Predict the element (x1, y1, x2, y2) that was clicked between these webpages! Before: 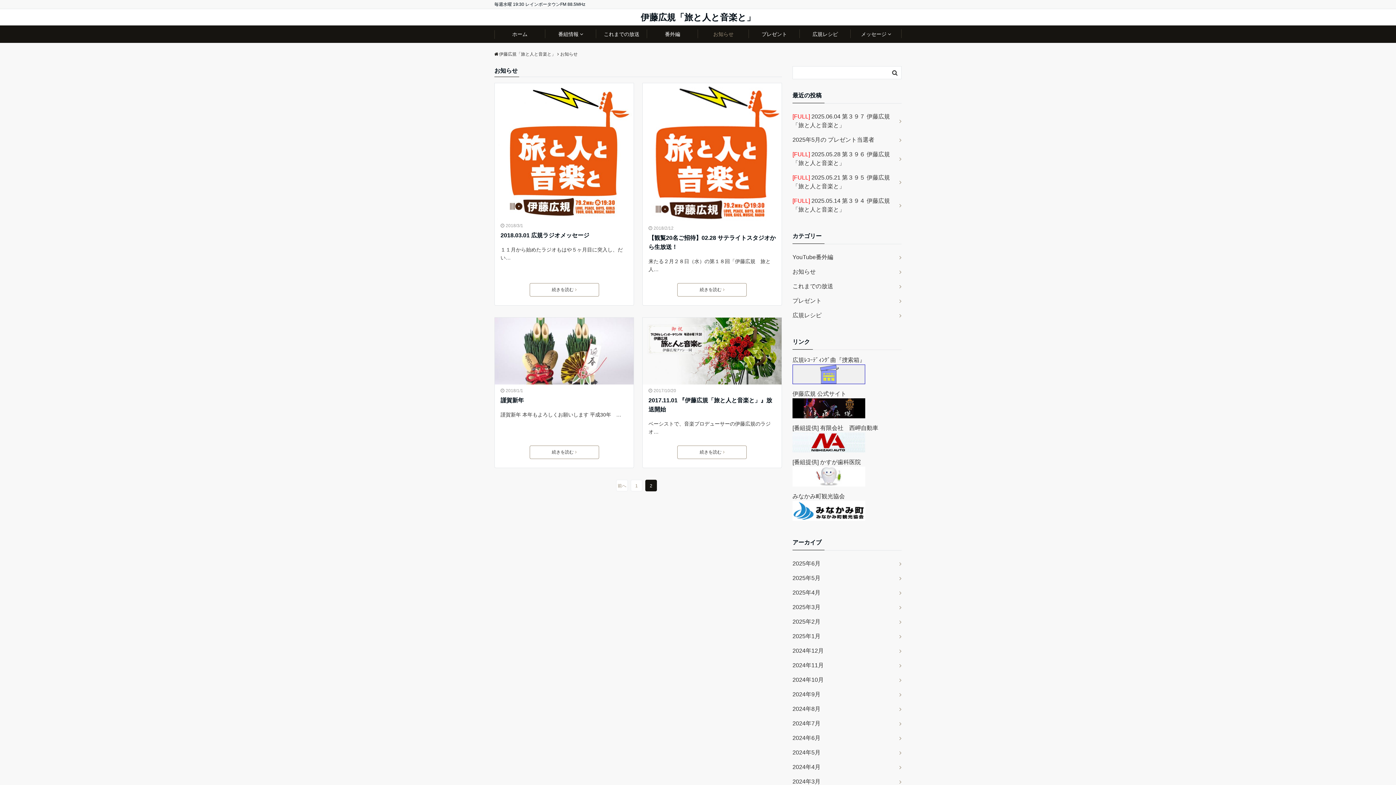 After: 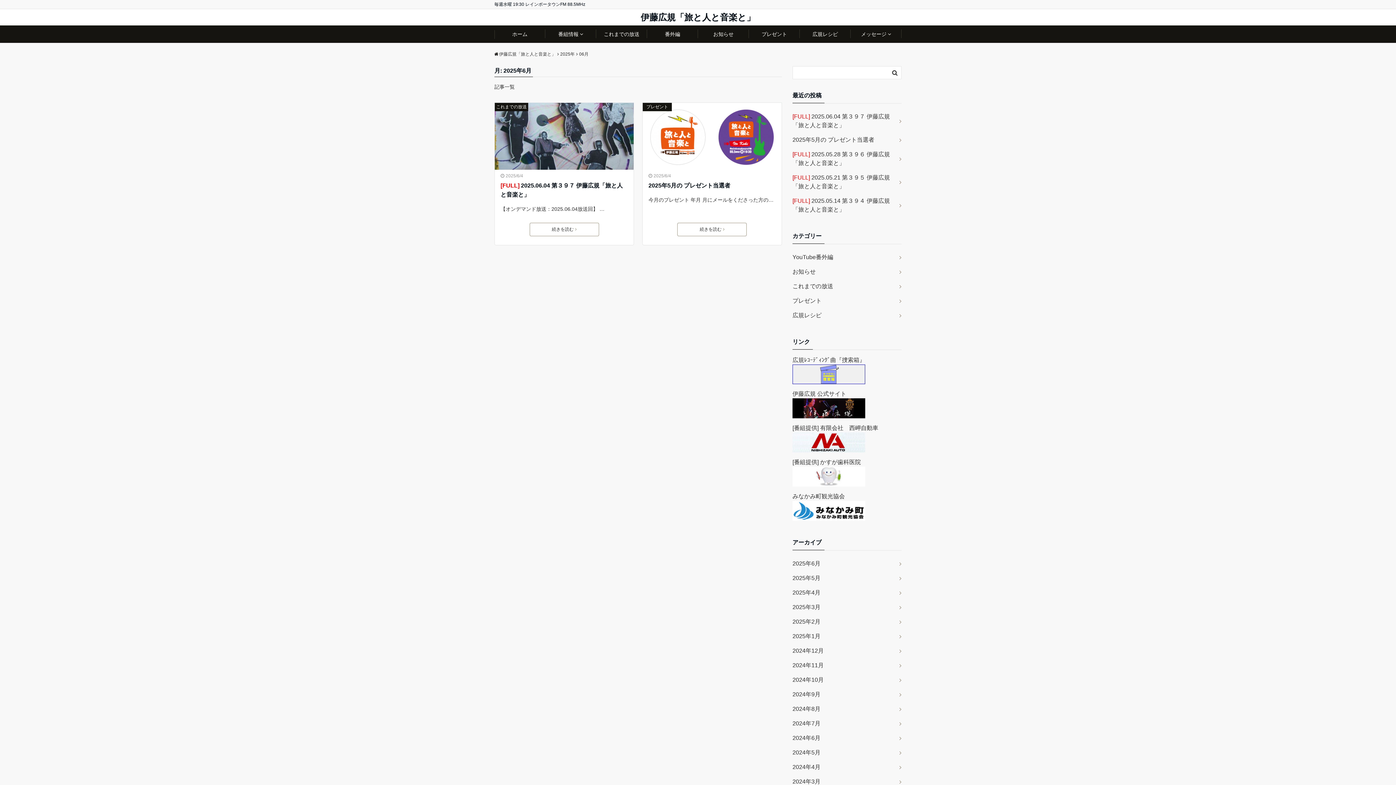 Action: label: 2025年6月 bbox: (792, 556, 901, 571)